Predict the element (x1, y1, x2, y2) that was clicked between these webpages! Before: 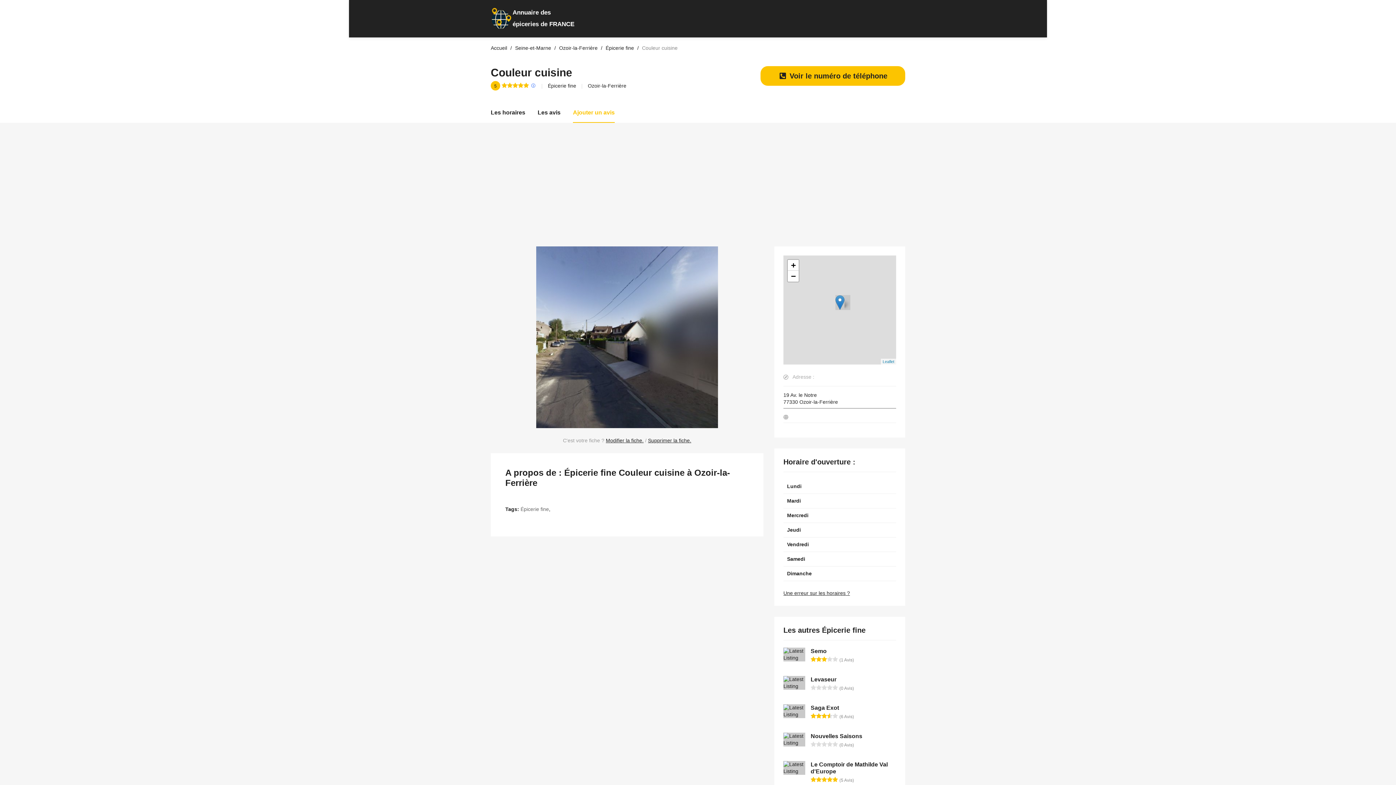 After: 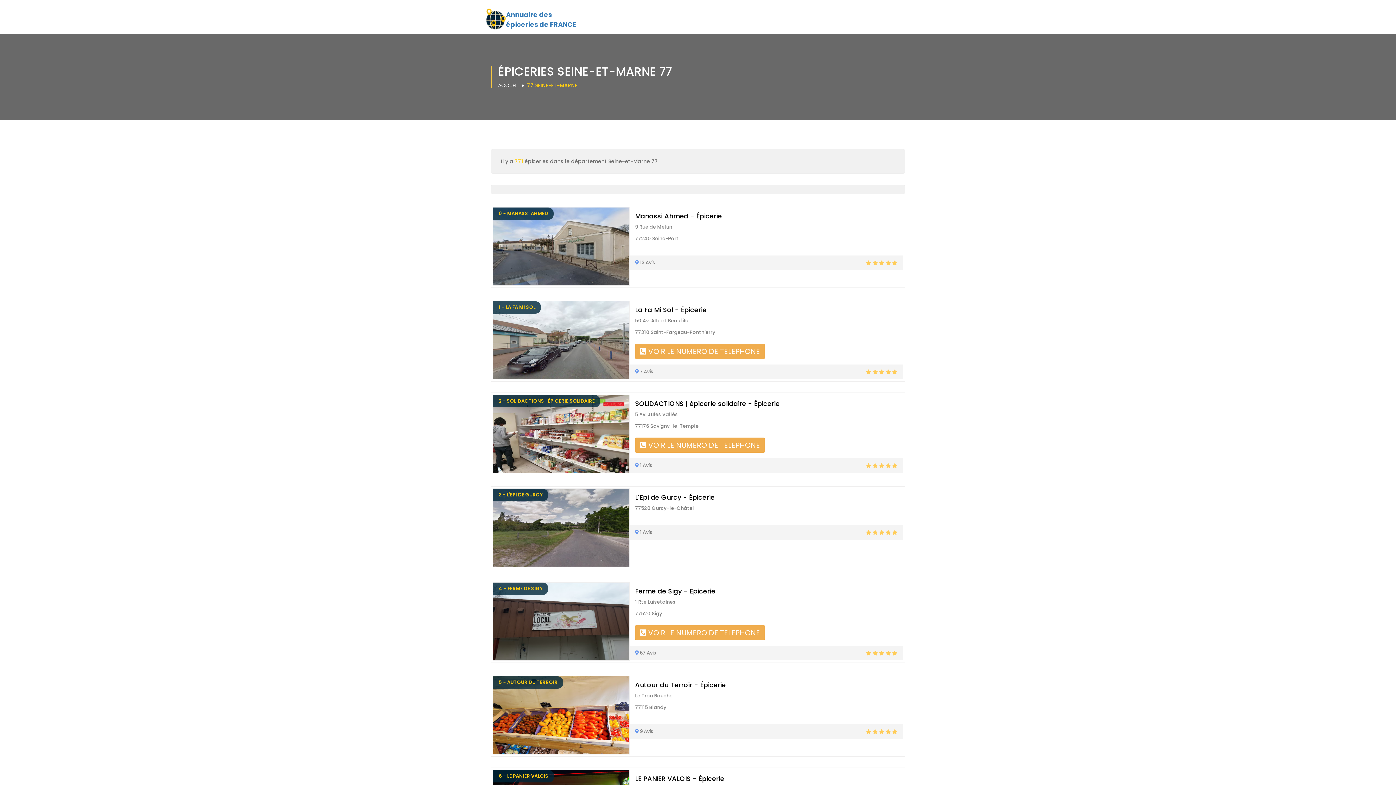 Action: label: Seine-et-Marne  bbox: (515, 45, 552, 50)